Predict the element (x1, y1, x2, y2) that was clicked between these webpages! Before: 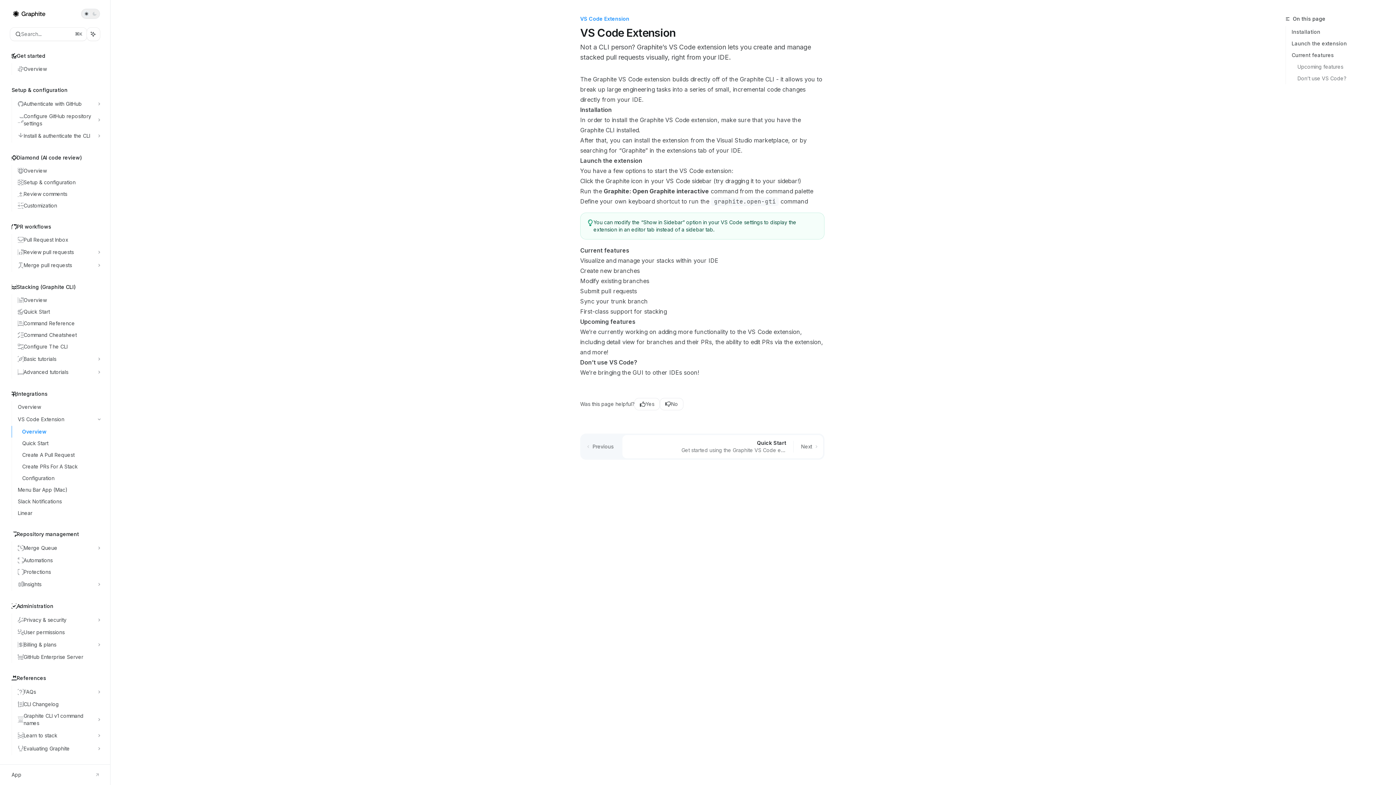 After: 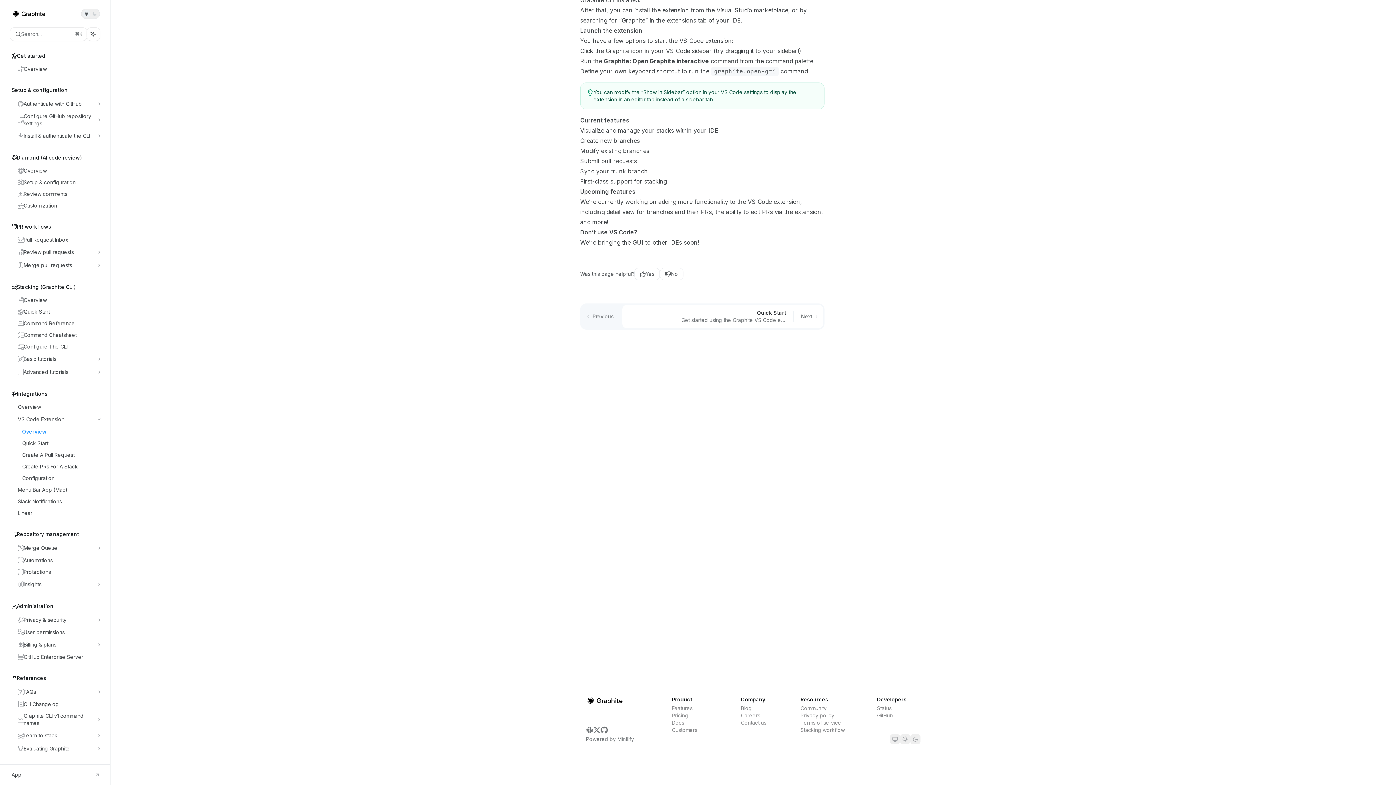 Action: bbox: (1285, 49, 1381, 61) label: Current features